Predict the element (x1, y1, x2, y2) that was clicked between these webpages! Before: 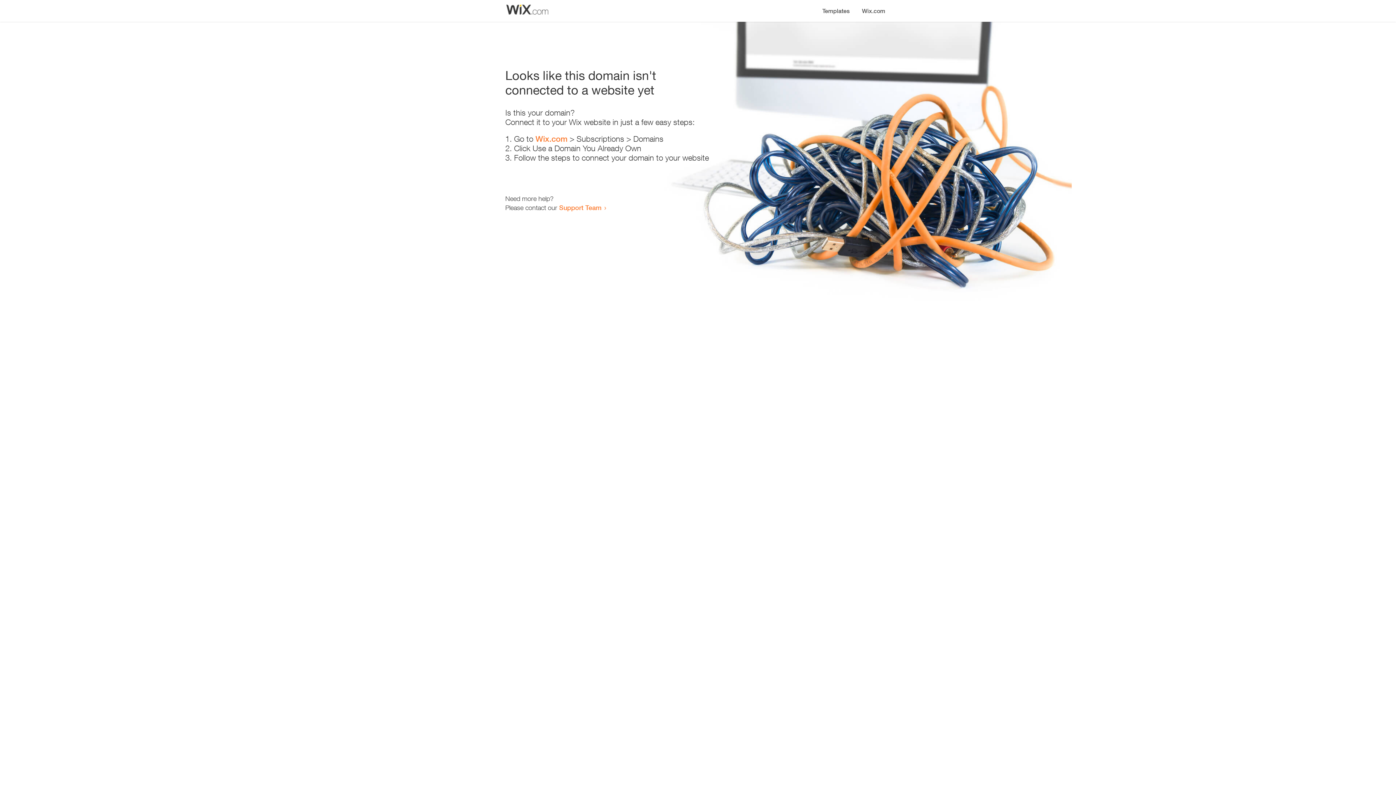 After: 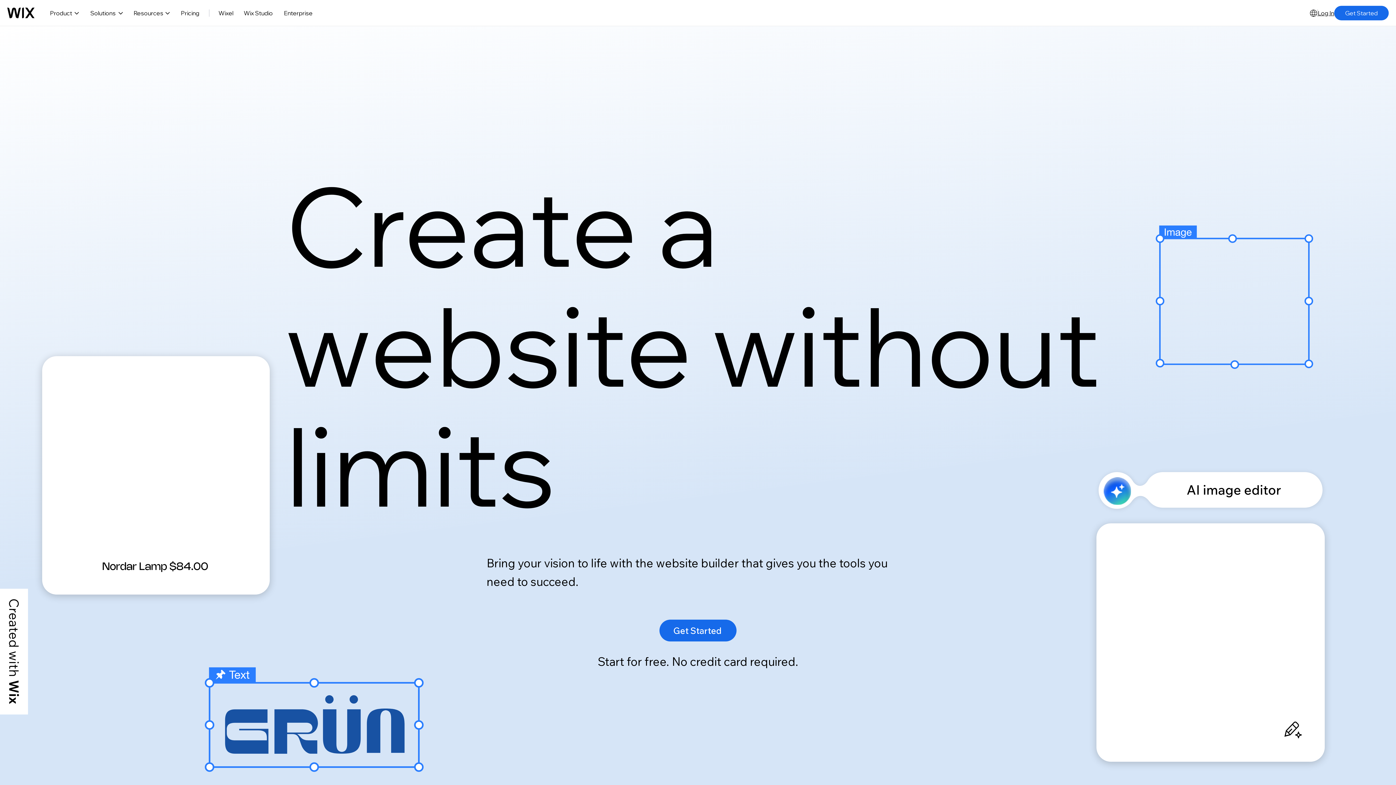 Action: label: Wix.com bbox: (535, 134, 567, 143)